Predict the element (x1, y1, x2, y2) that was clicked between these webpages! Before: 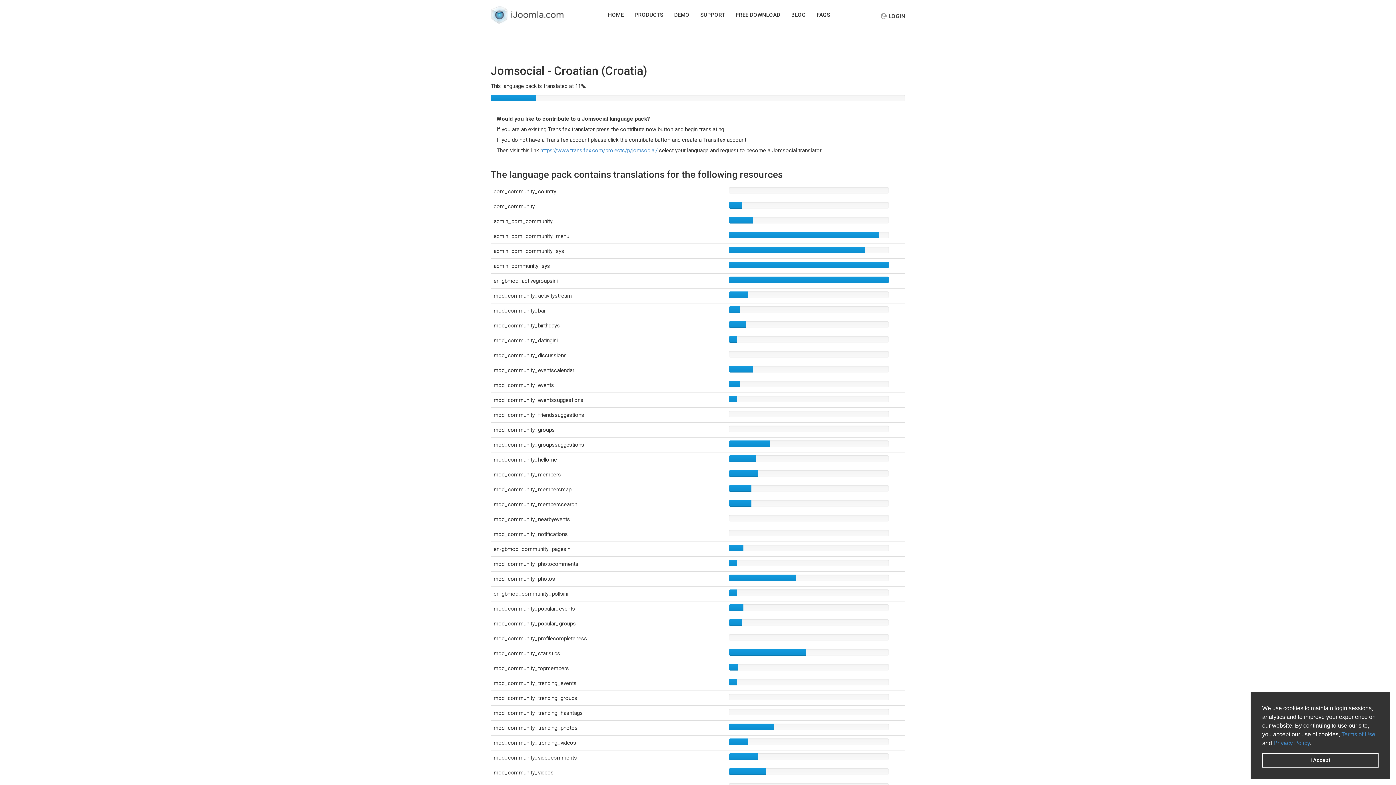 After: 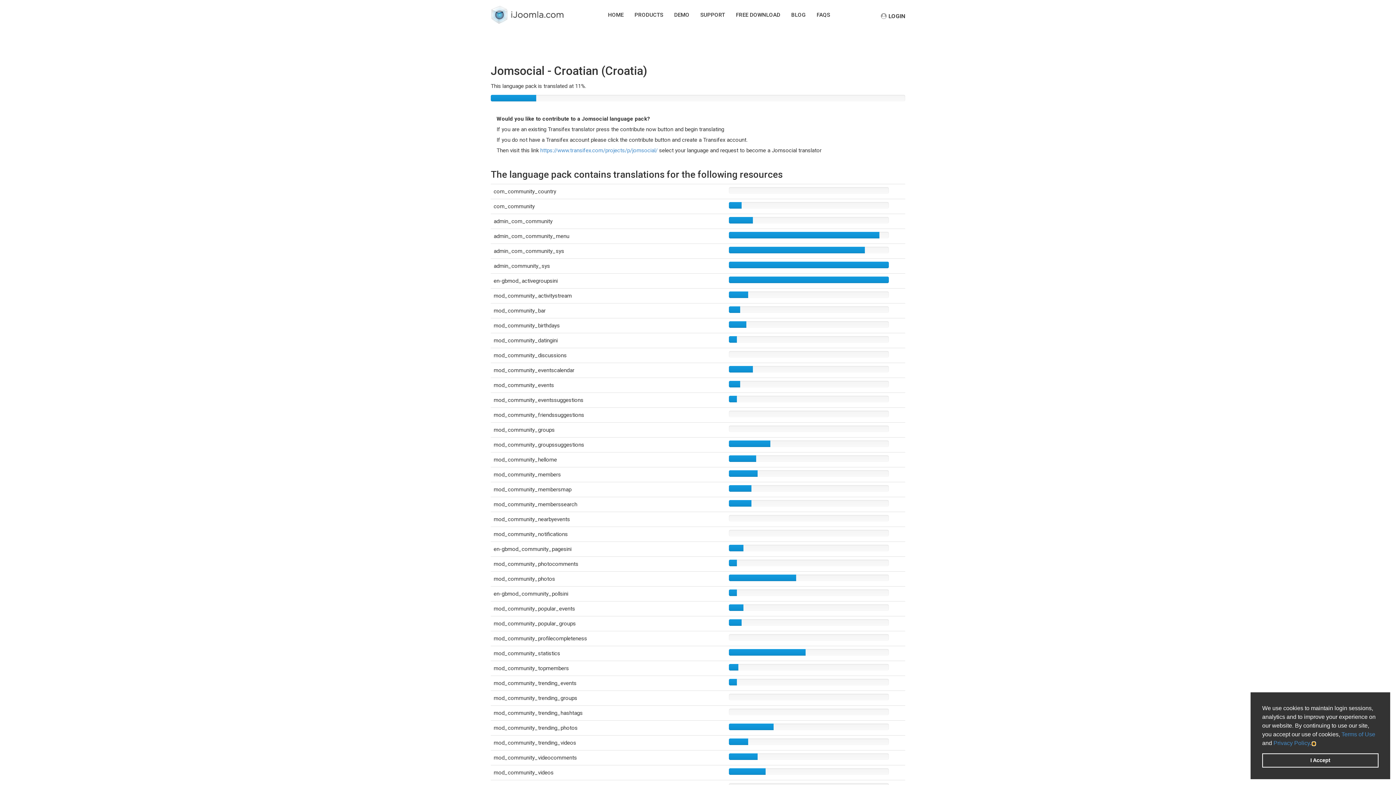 Action: label: learn more about cookies bbox: (1313, 742, 1315, 745)